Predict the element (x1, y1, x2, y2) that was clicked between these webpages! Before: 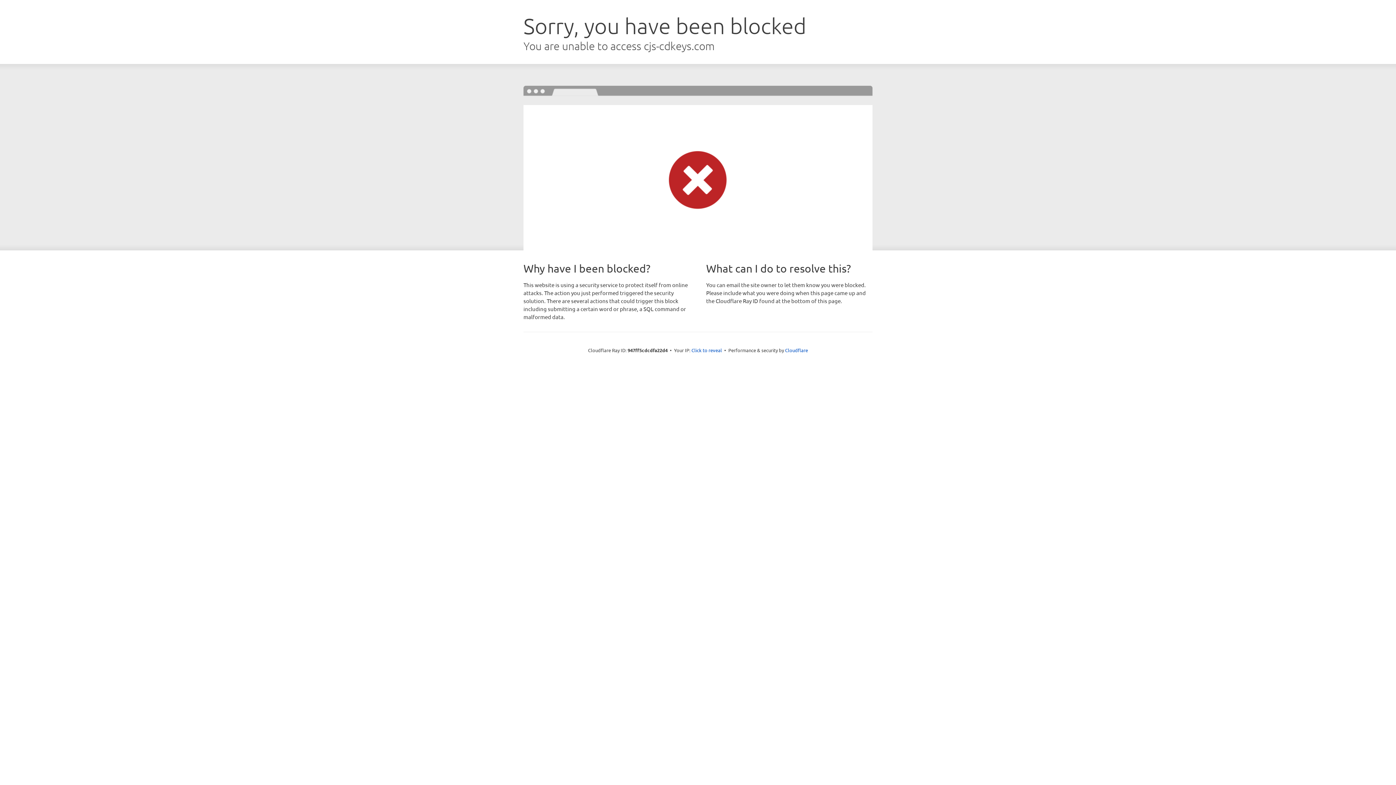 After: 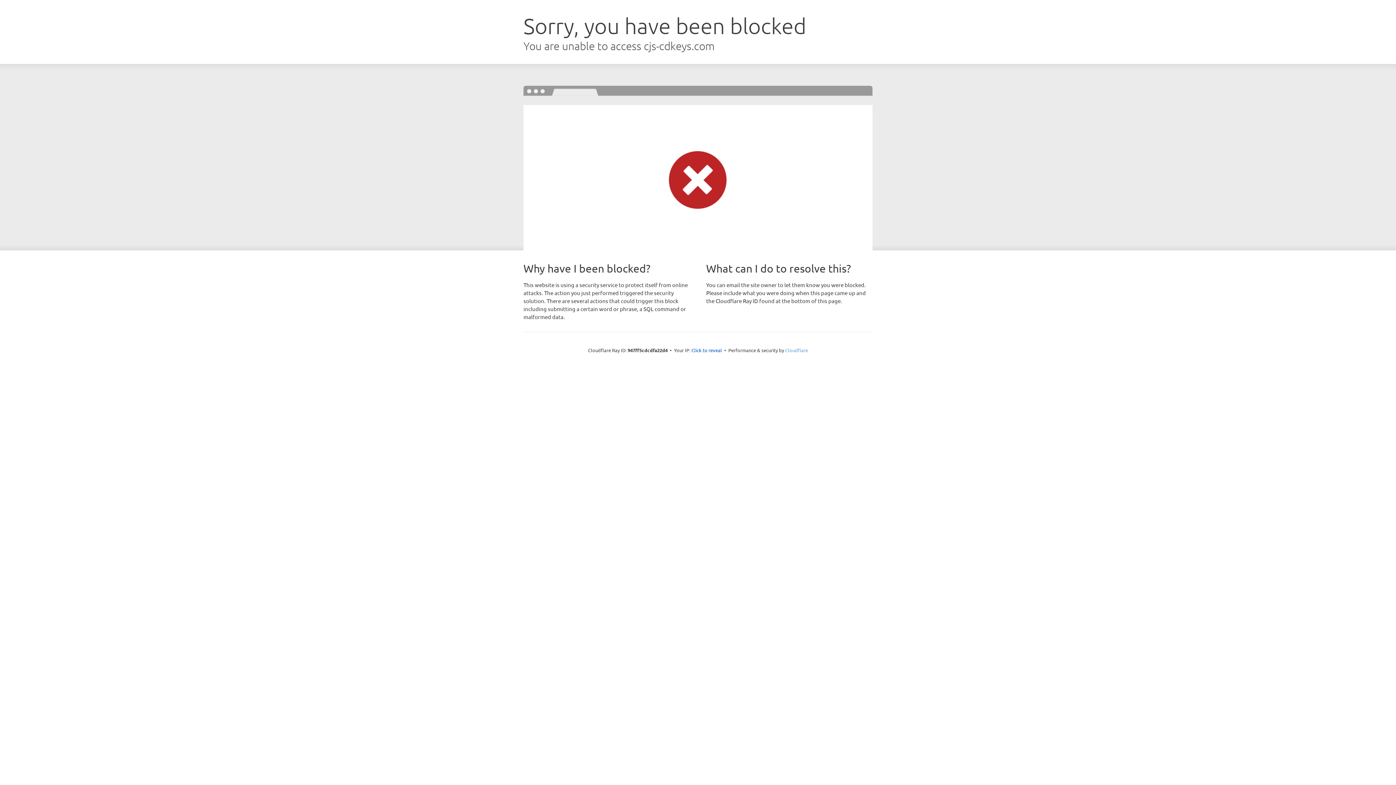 Action: label: Cloudflare bbox: (785, 347, 808, 353)